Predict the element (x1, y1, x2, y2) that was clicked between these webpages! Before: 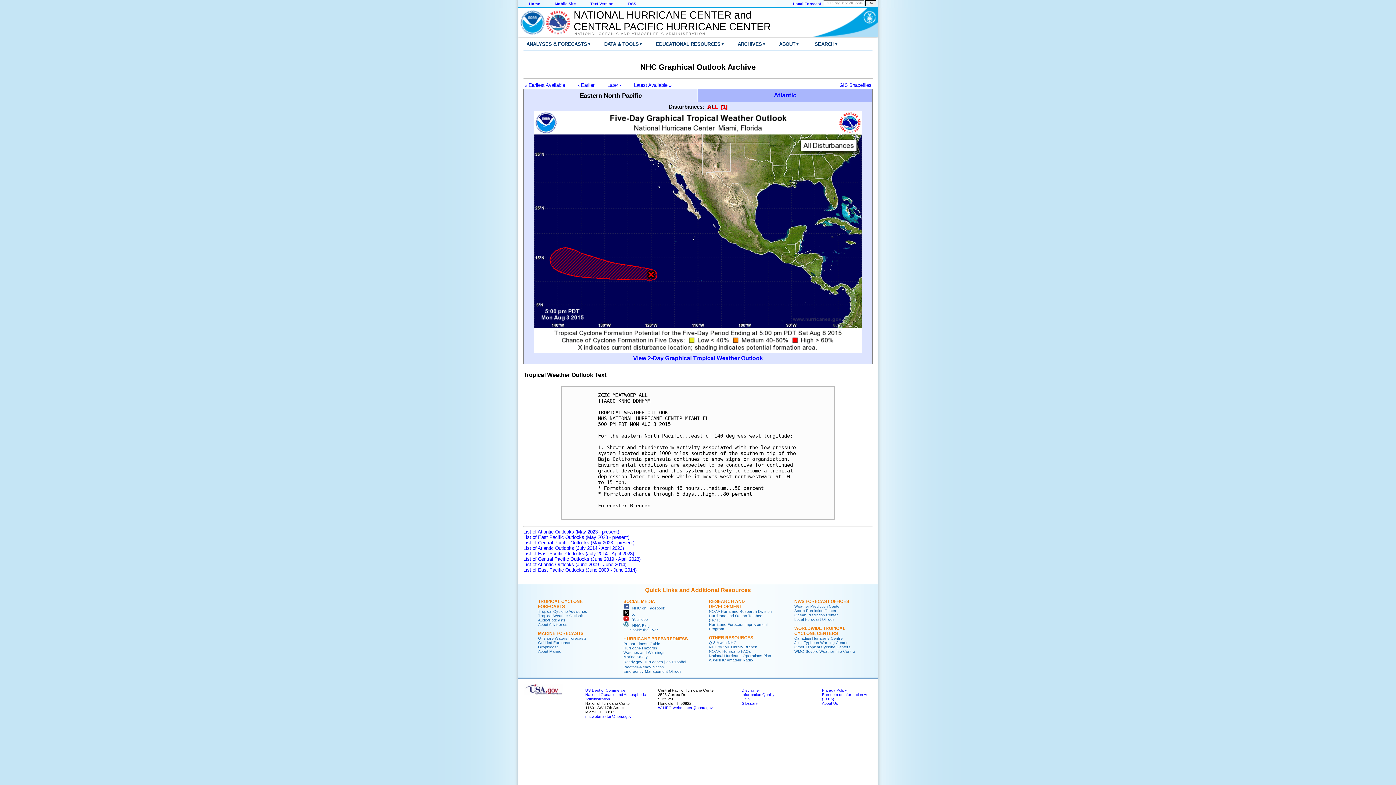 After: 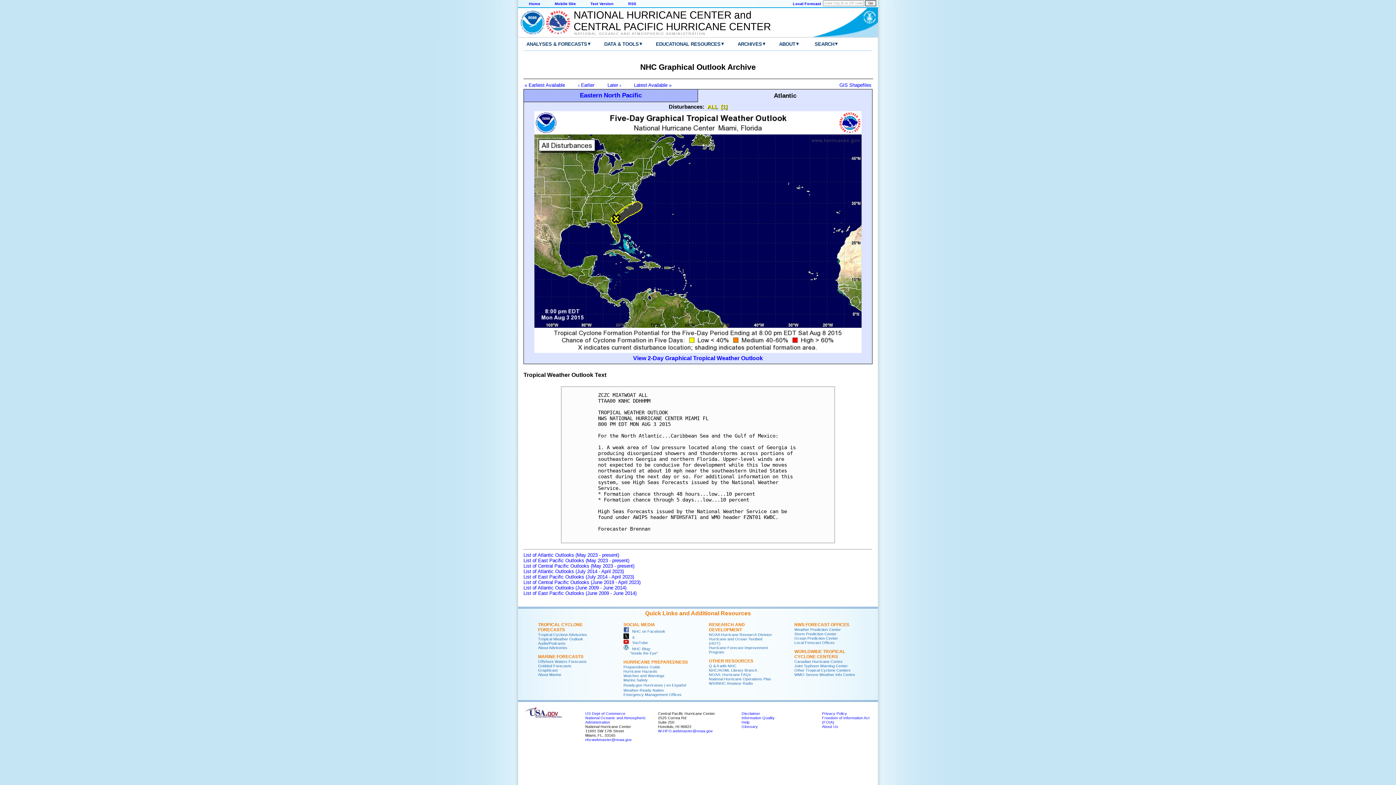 Action: label: Atlantic bbox: (774, 91, 796, 98)